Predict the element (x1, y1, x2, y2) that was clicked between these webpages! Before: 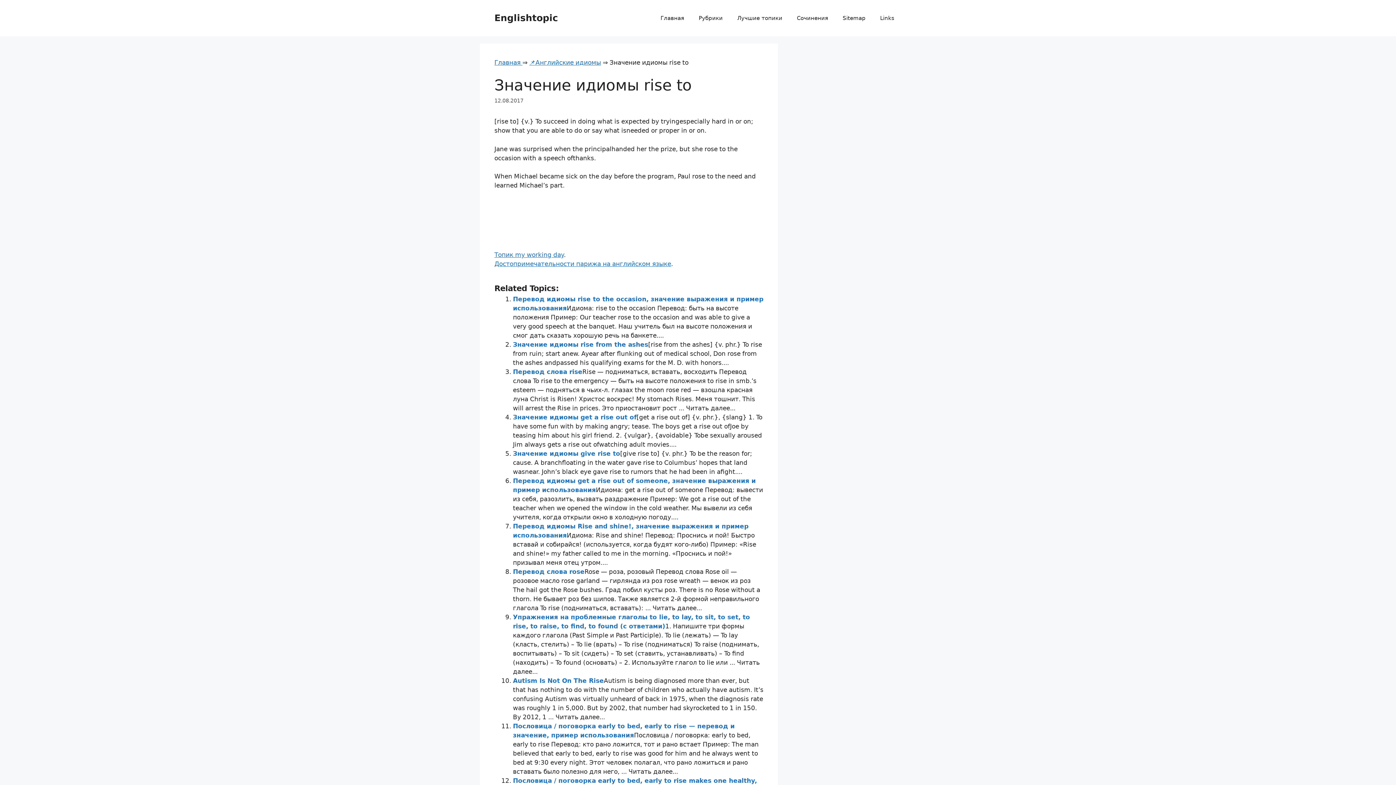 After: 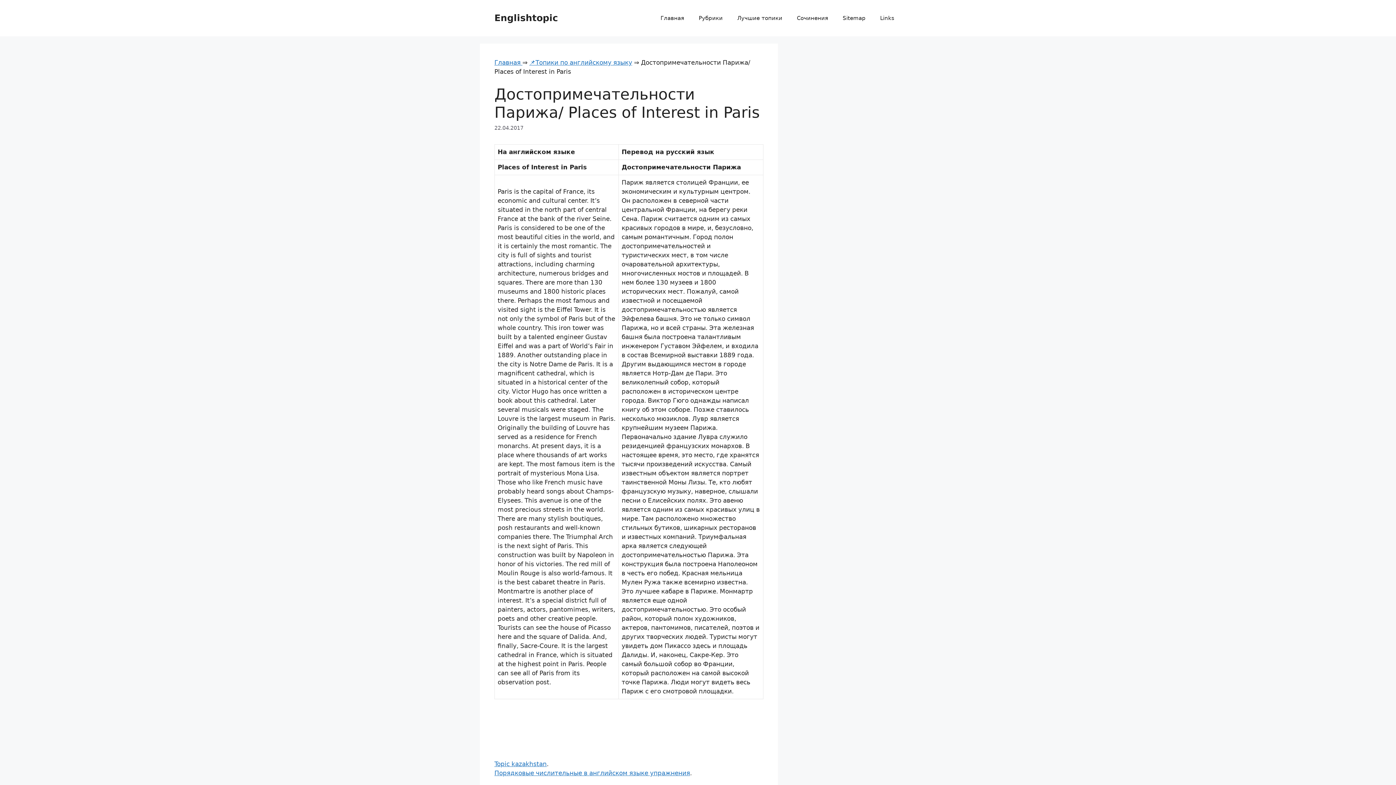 Action: bbox: (494, 260, 671, 267) label: Достопримечательности парижа на английском языке